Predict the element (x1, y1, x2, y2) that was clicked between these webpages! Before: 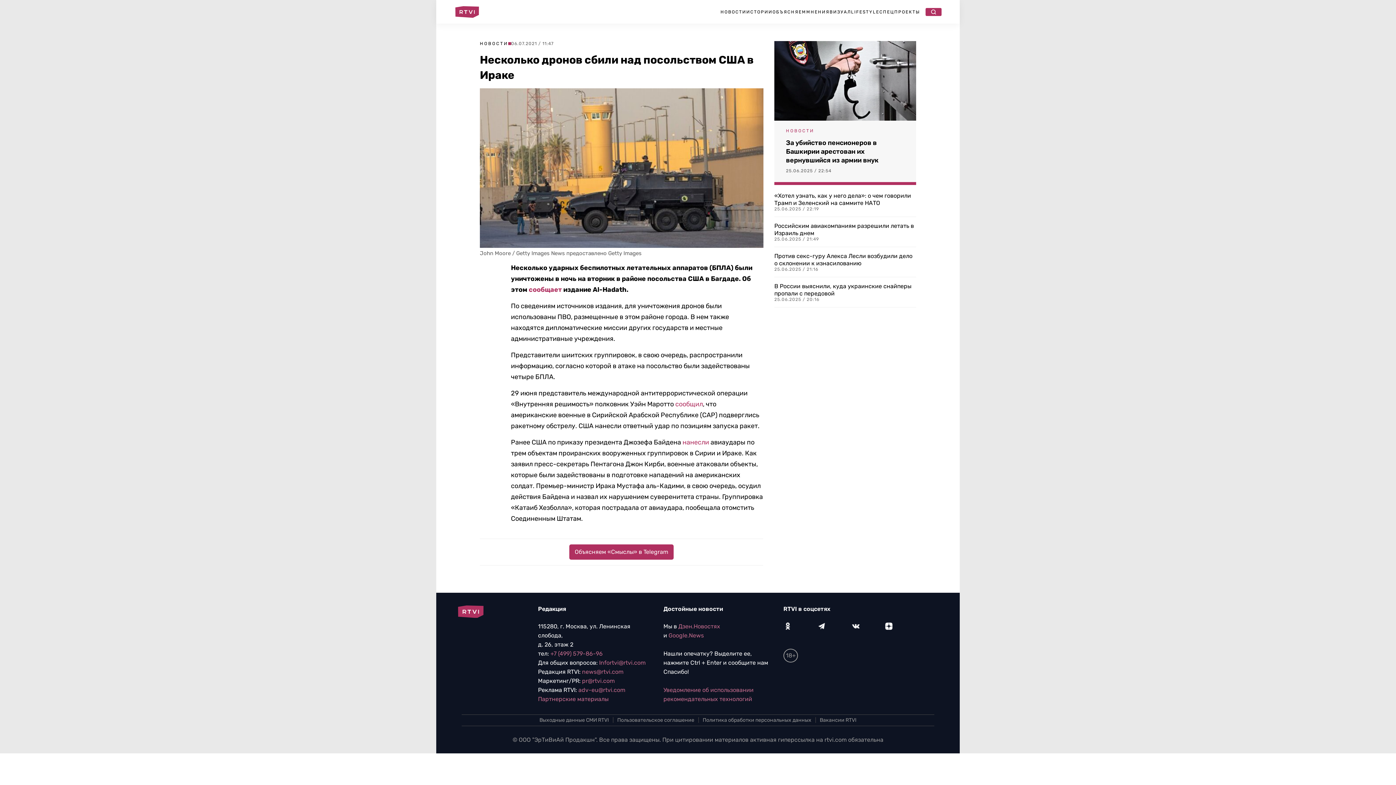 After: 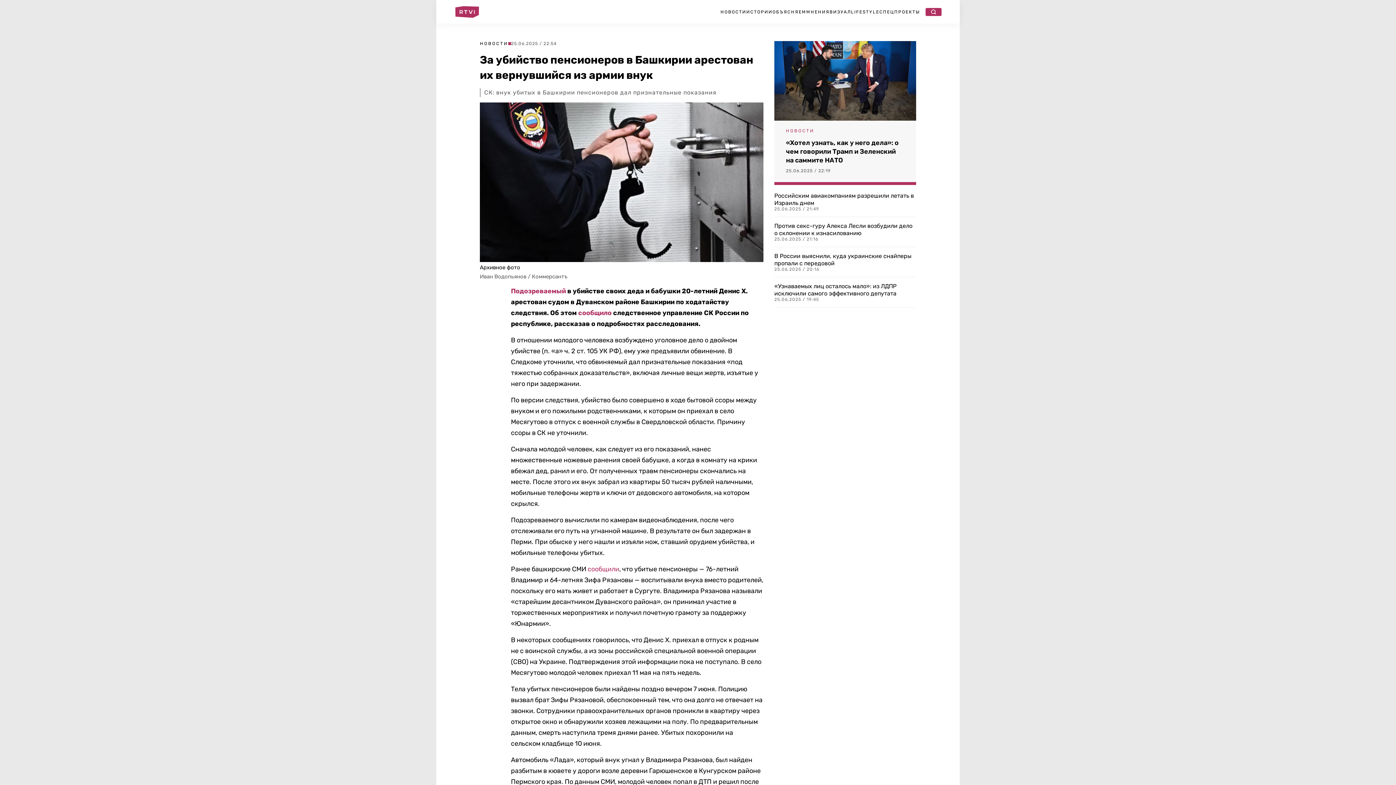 Action: bbox: (774, 41, 916, 120)